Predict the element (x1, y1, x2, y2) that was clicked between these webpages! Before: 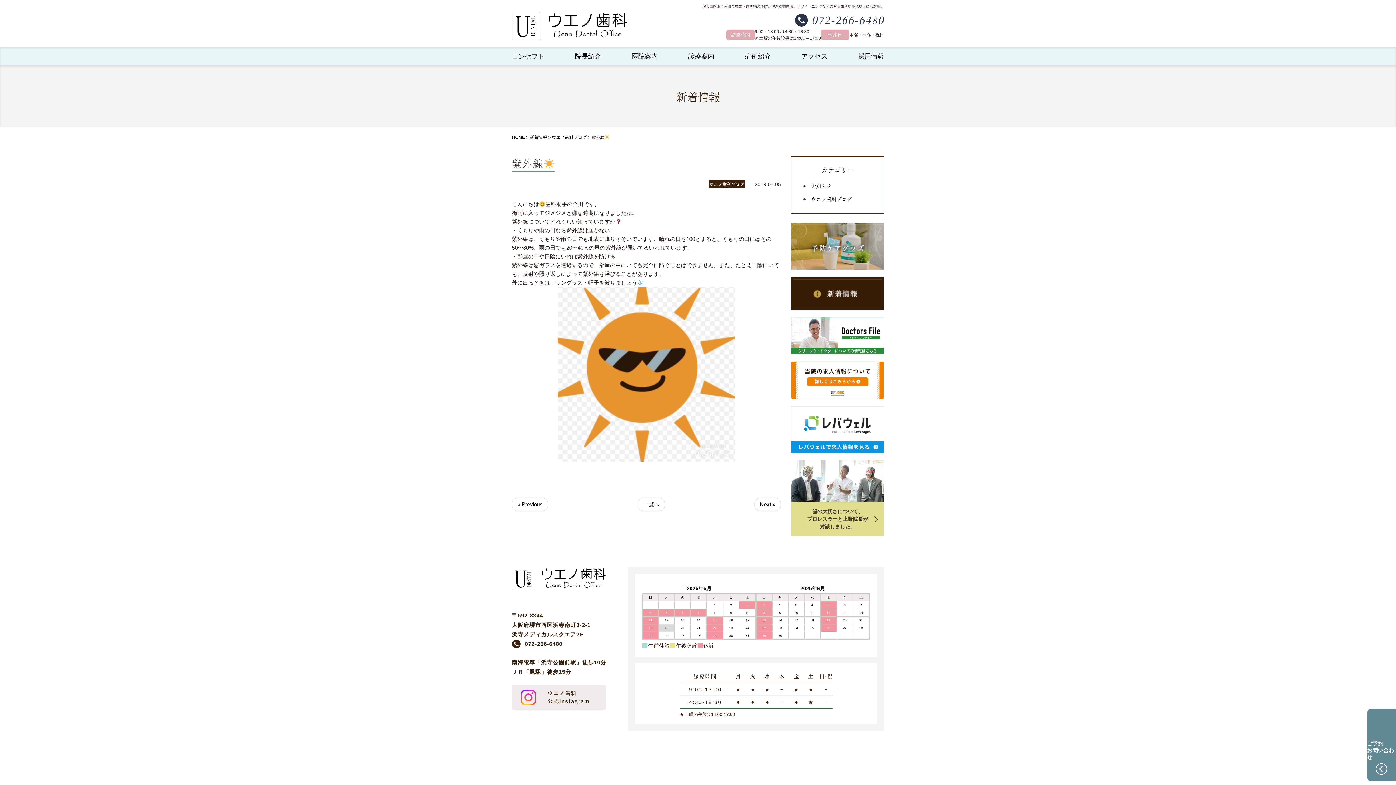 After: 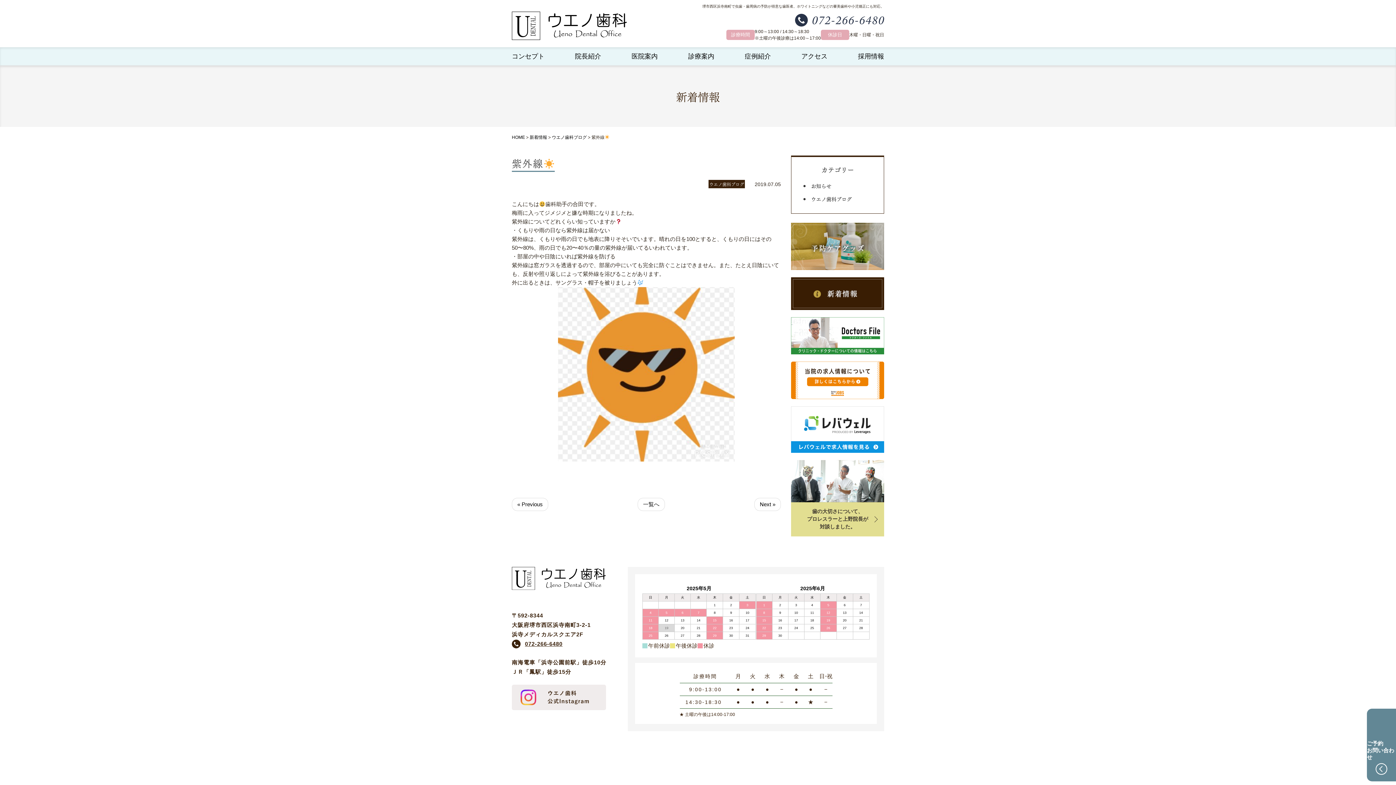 Action: bbox: (512, 640, 562, 648) label: 072-266-6480